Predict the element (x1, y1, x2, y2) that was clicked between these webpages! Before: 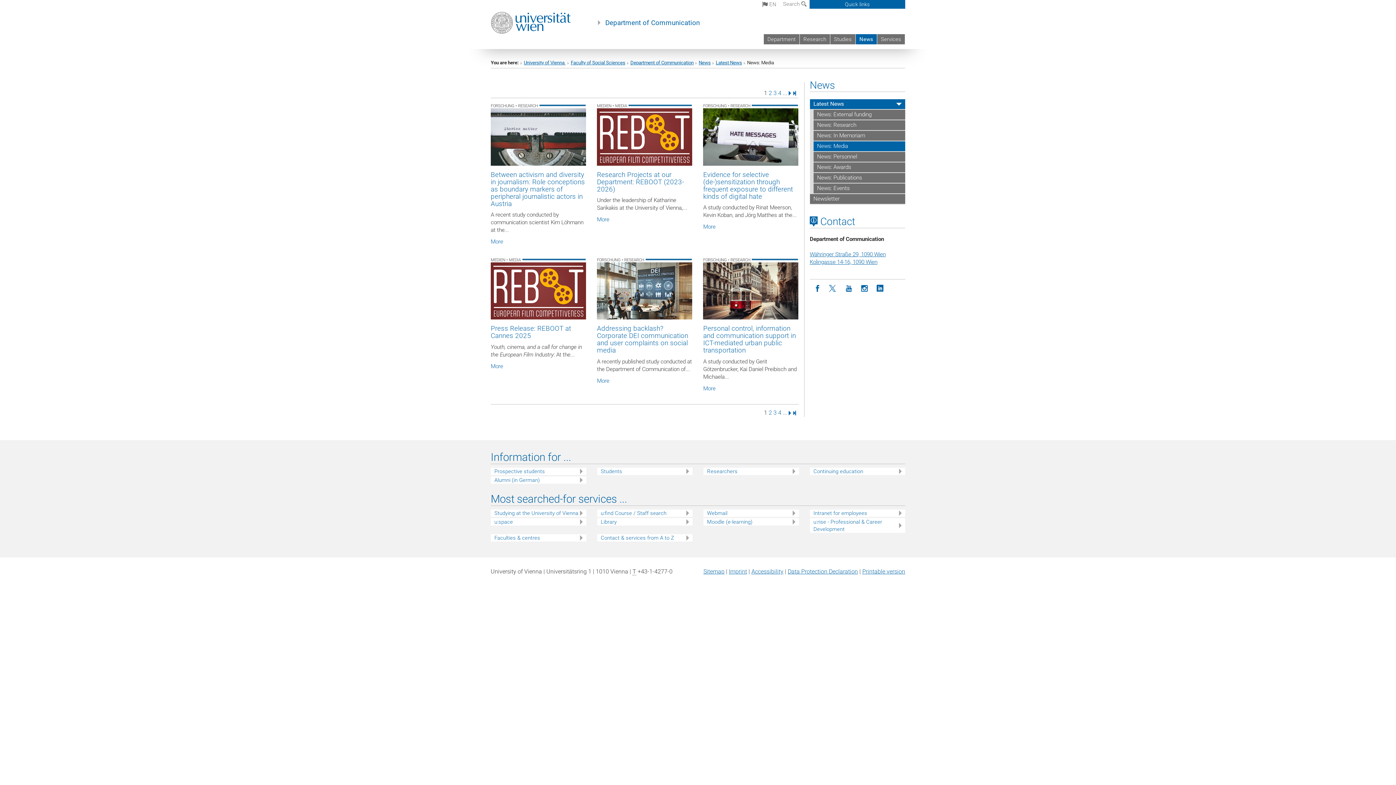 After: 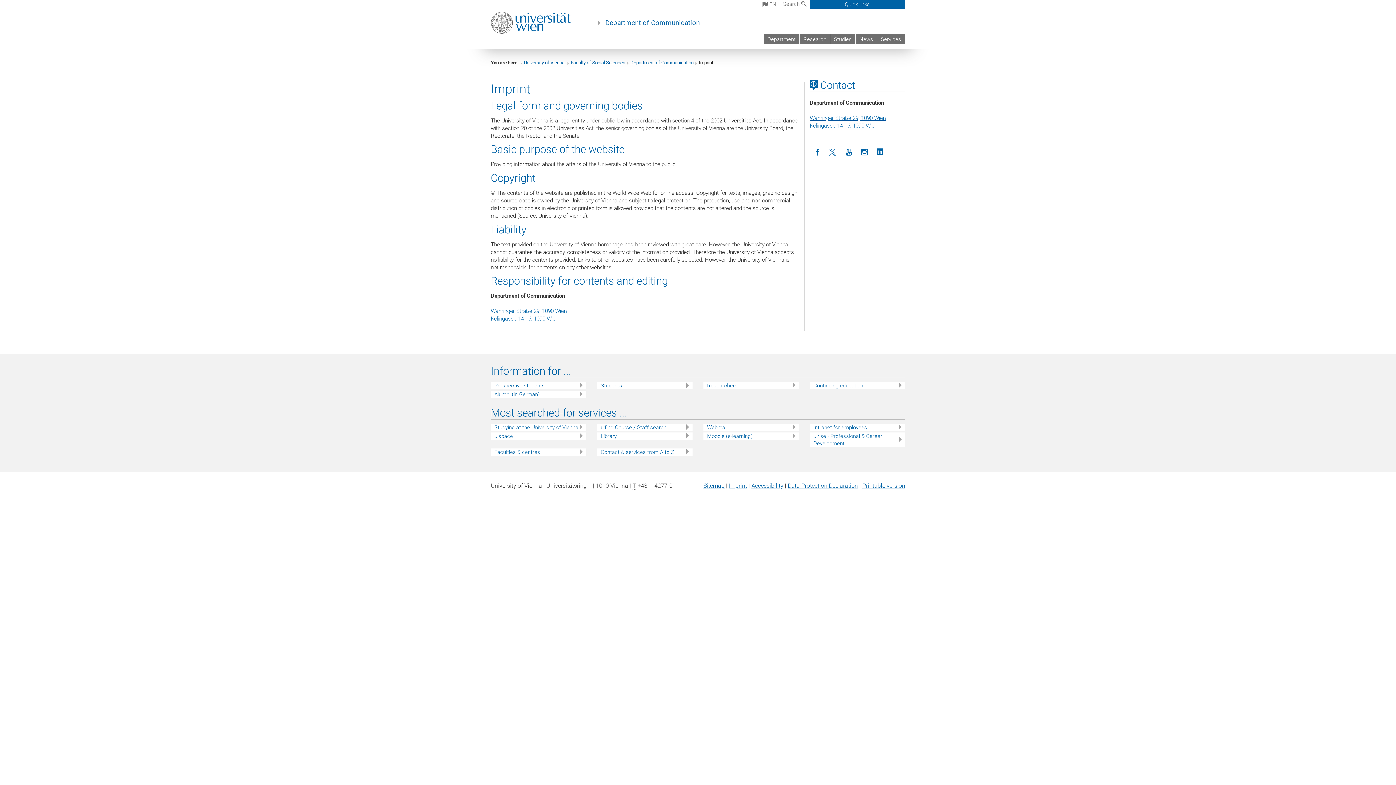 Action: bbox: (729, 568, 747, 575) label: Imprint